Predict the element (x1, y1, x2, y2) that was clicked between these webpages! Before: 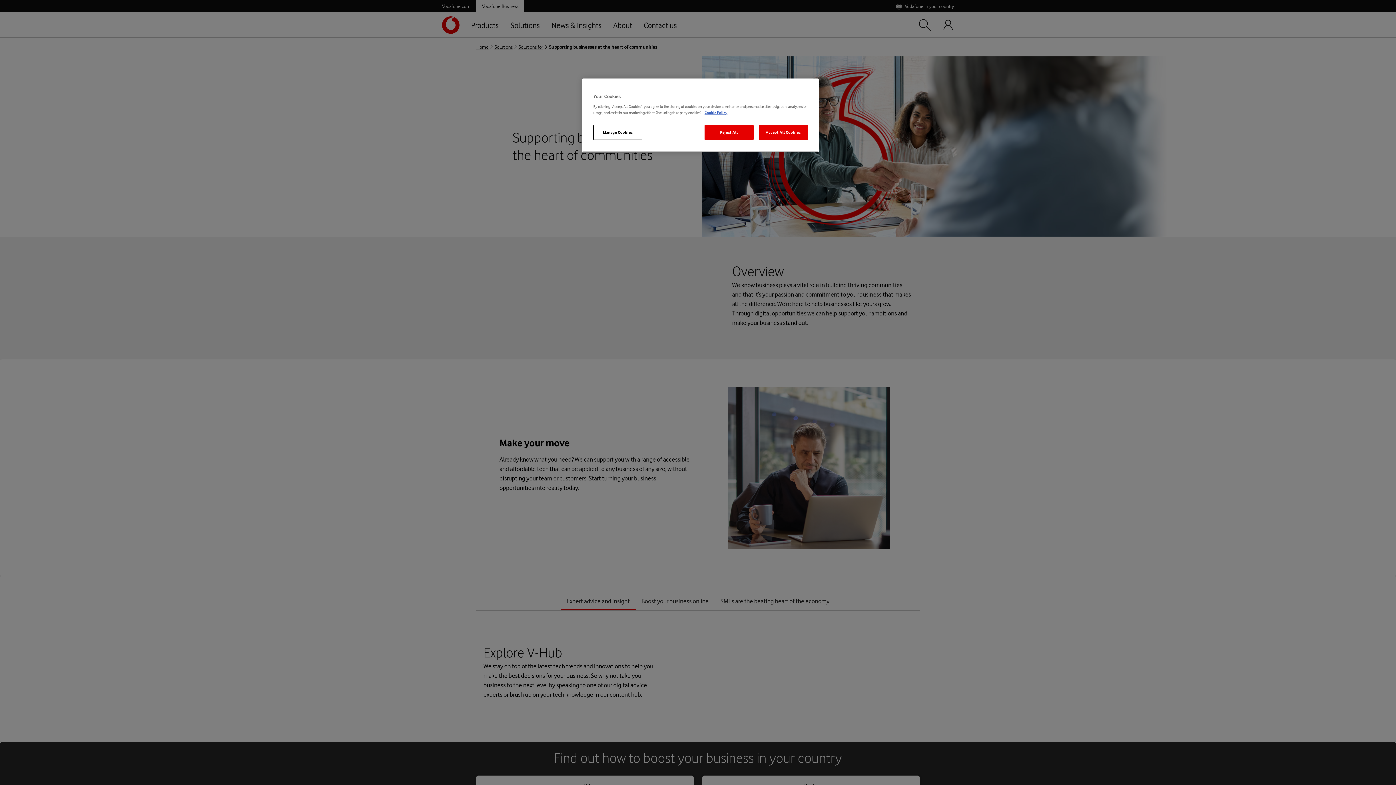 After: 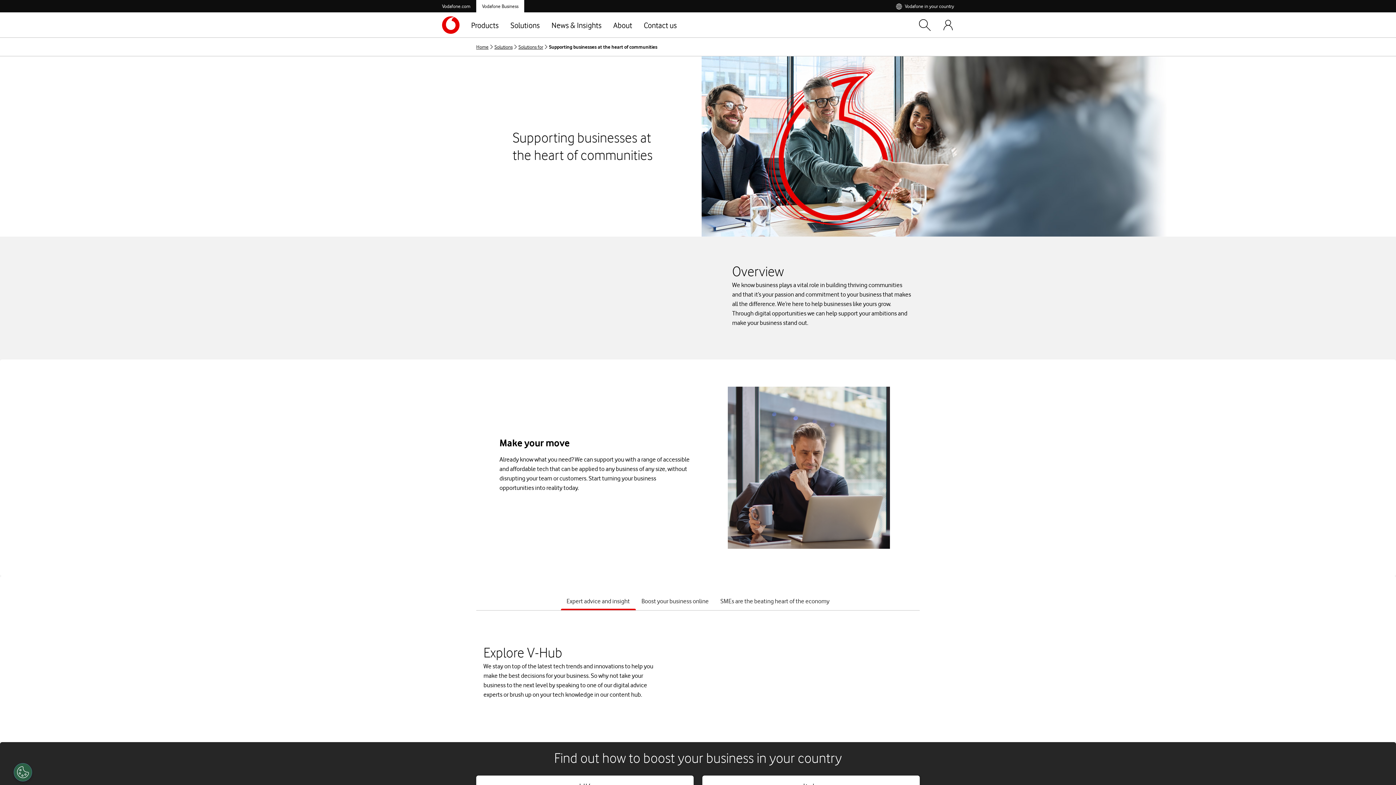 Action: bbox: (704, 125, 753, 140) label: Reject All